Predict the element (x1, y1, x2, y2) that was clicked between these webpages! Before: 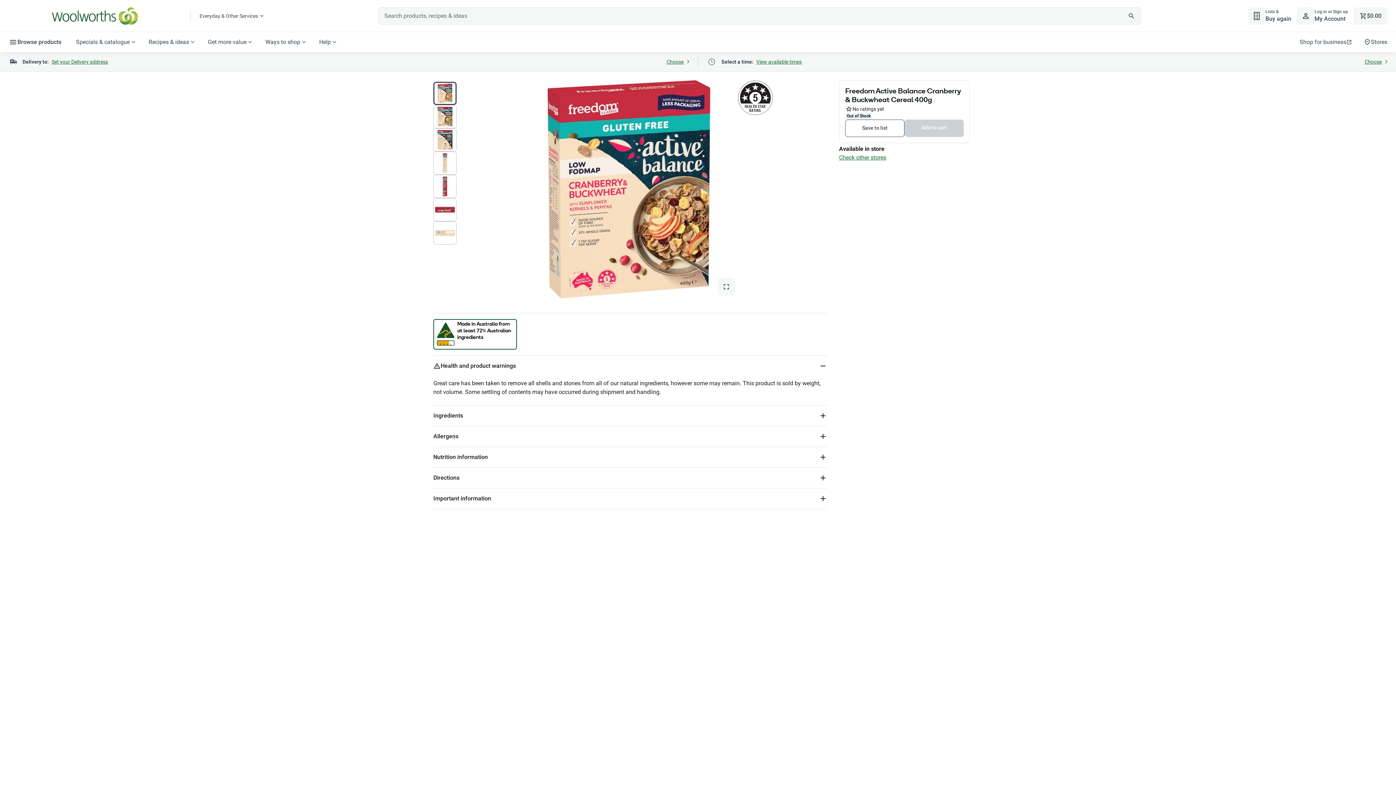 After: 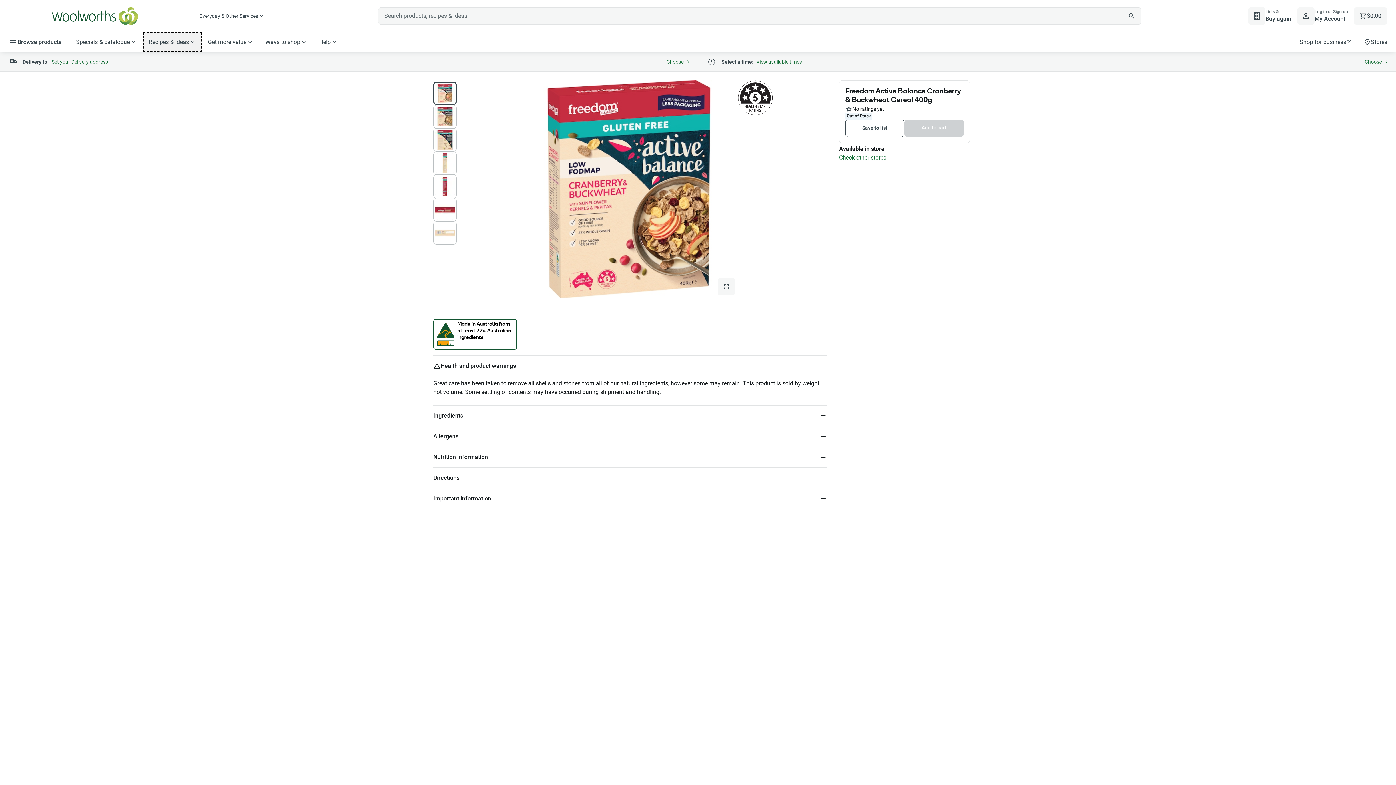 Action: bbox: (142, 32, 202, 52) label: Recipes & ideas